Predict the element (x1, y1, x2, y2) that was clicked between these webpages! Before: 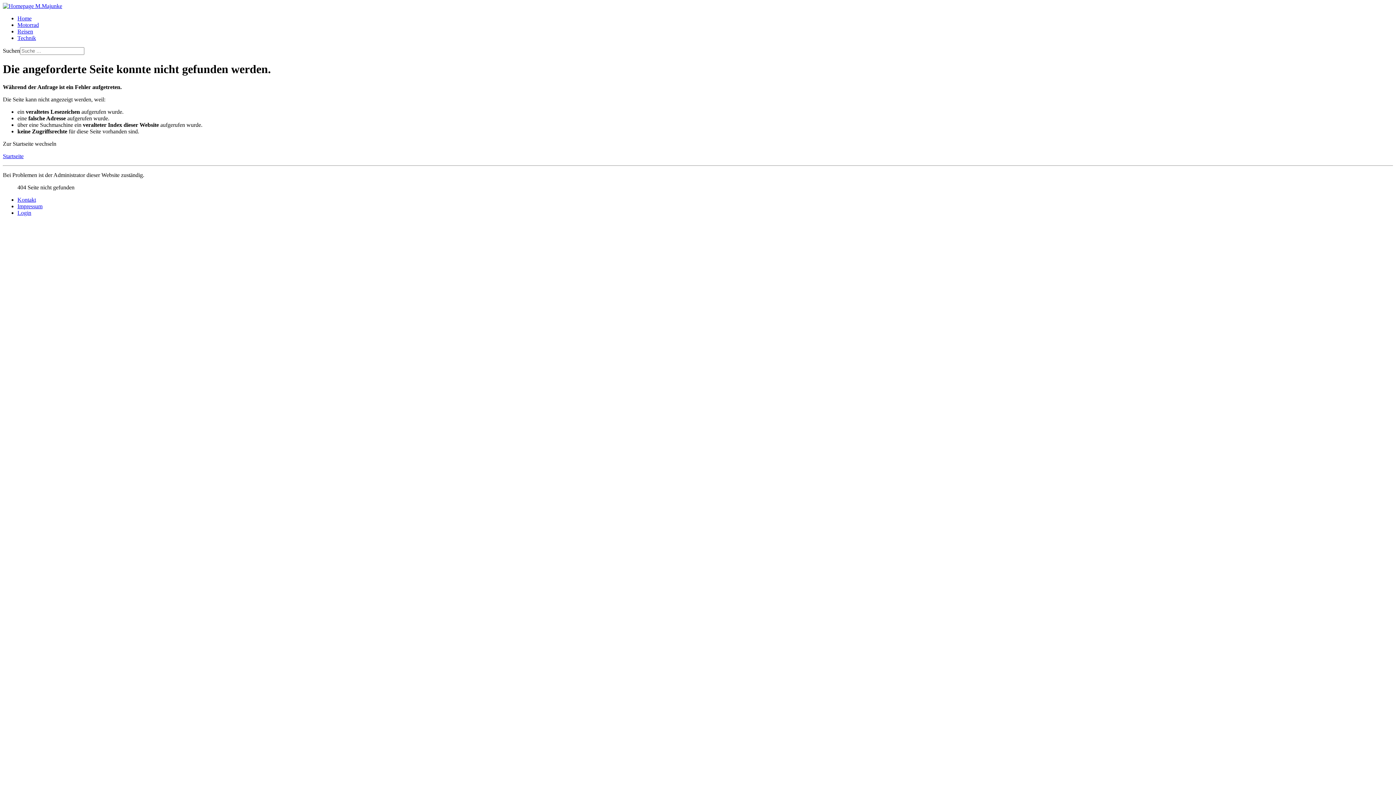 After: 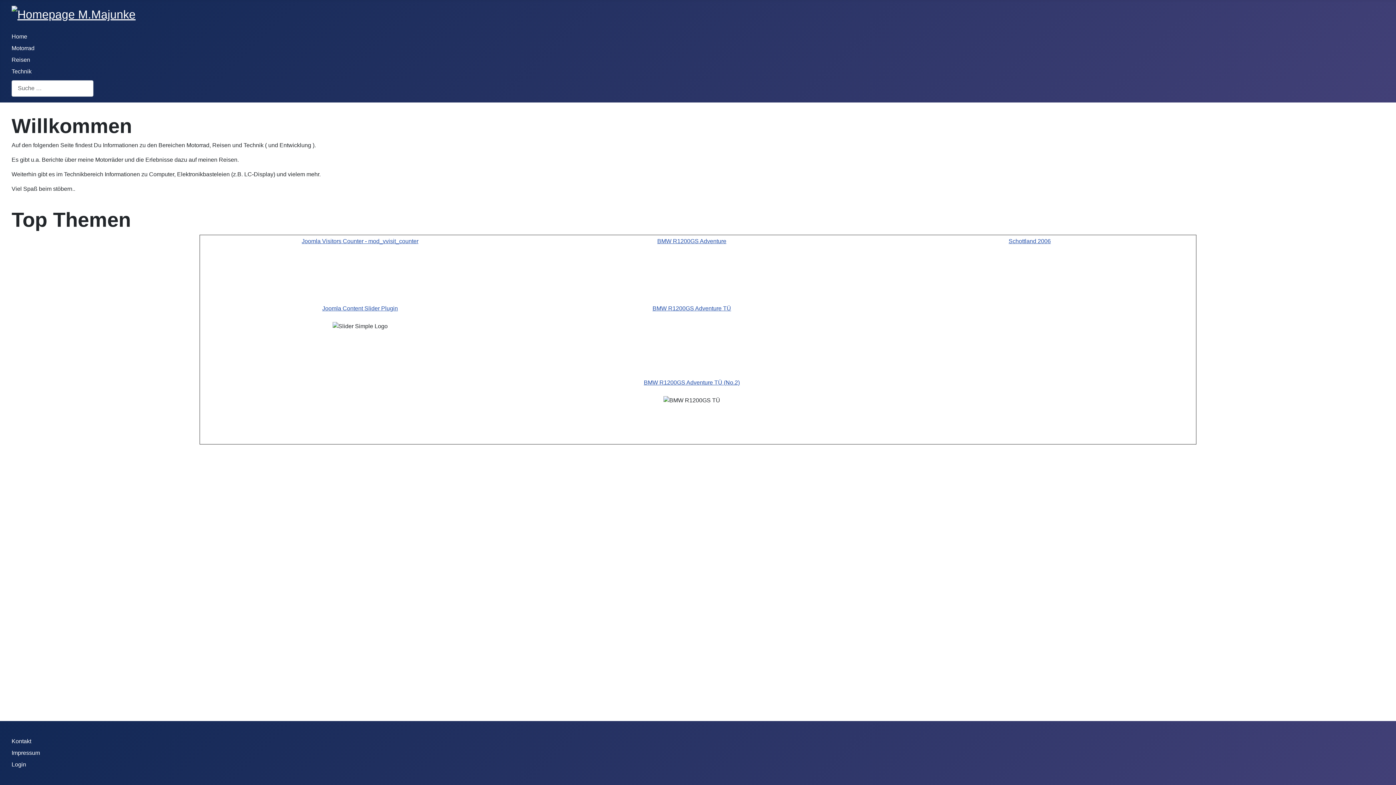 Action: bbox: (17, 15, 31, 21) label: Home